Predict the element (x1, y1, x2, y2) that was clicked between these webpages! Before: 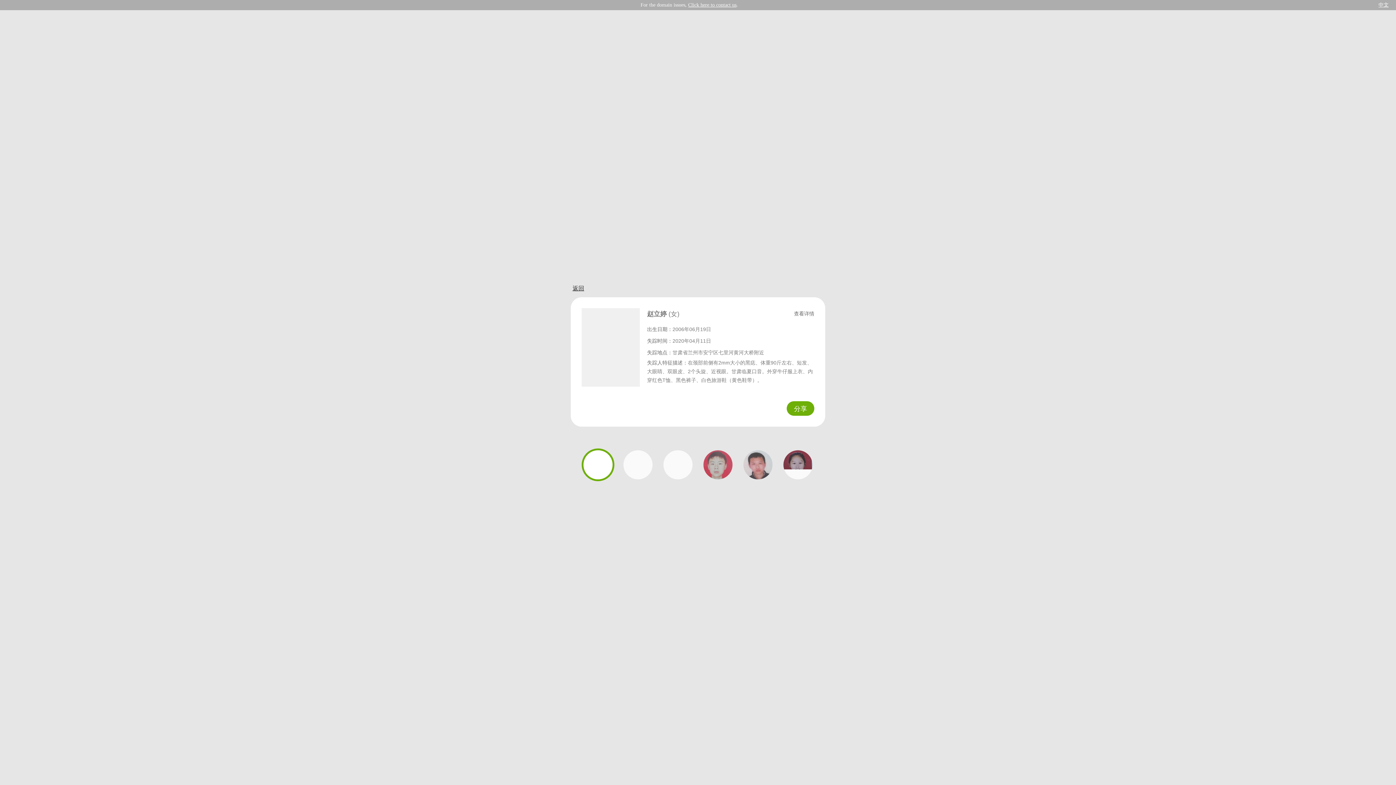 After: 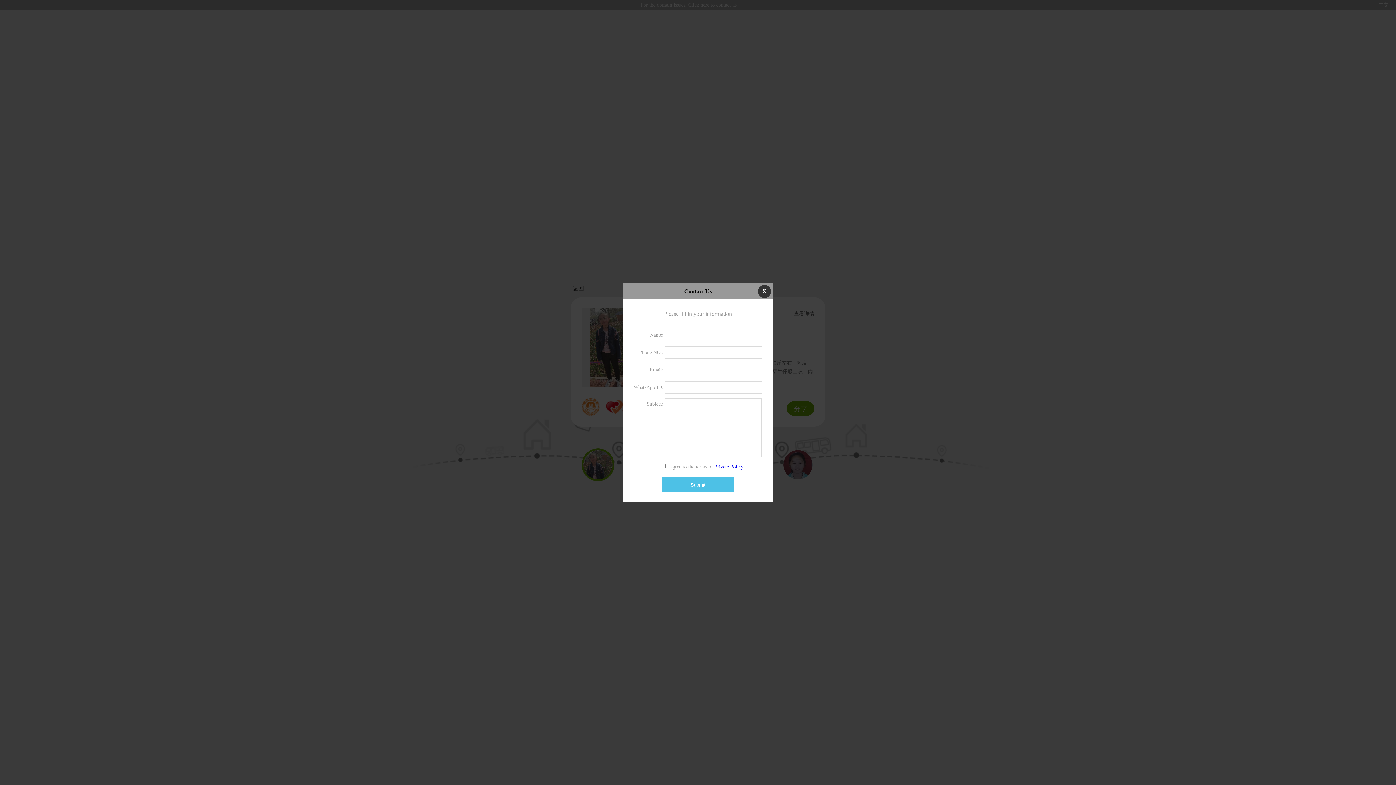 Action: bbox: (688, 2, 736, 7) label: Click here to contact us